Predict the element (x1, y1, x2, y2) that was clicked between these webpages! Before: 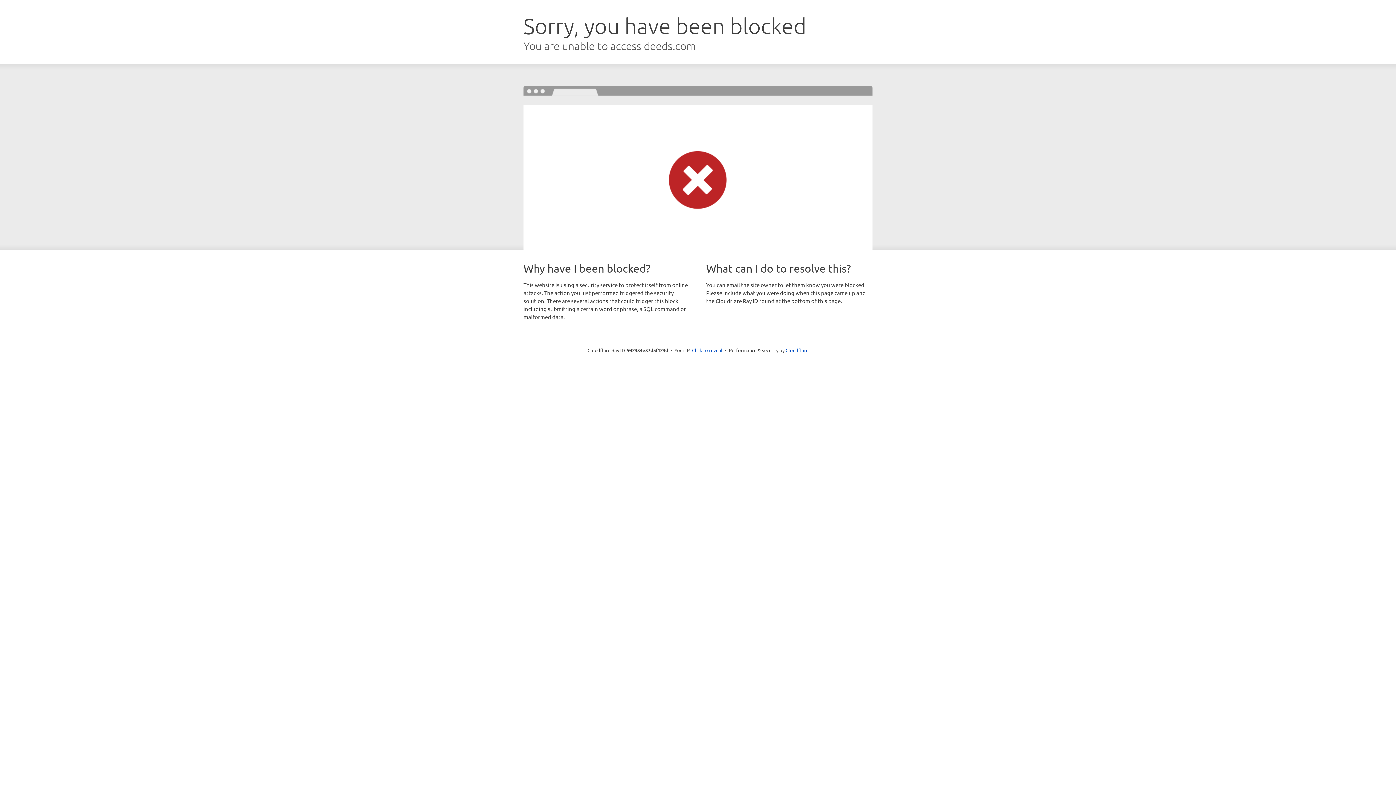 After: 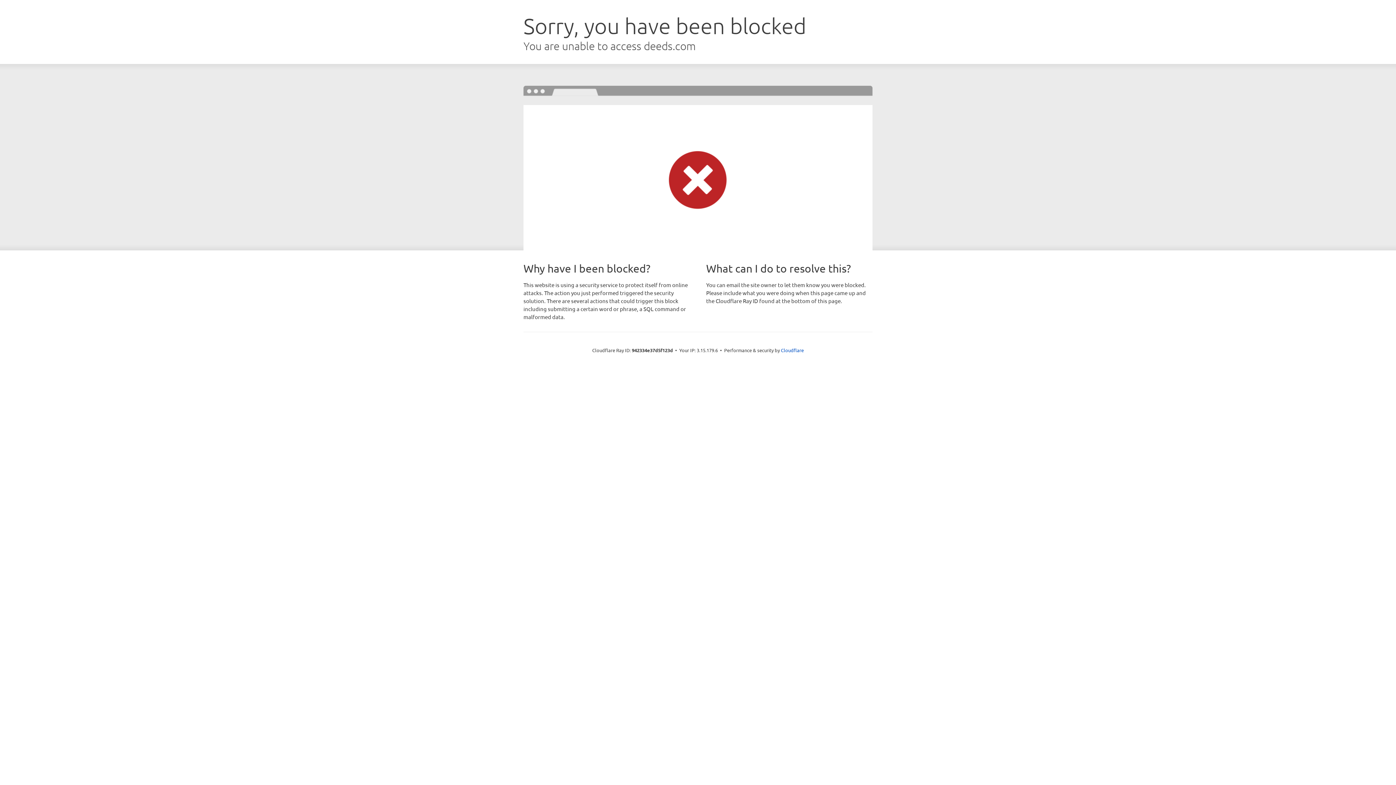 Action: bbox: (692, 346, 722, 353) label: Click to reveal